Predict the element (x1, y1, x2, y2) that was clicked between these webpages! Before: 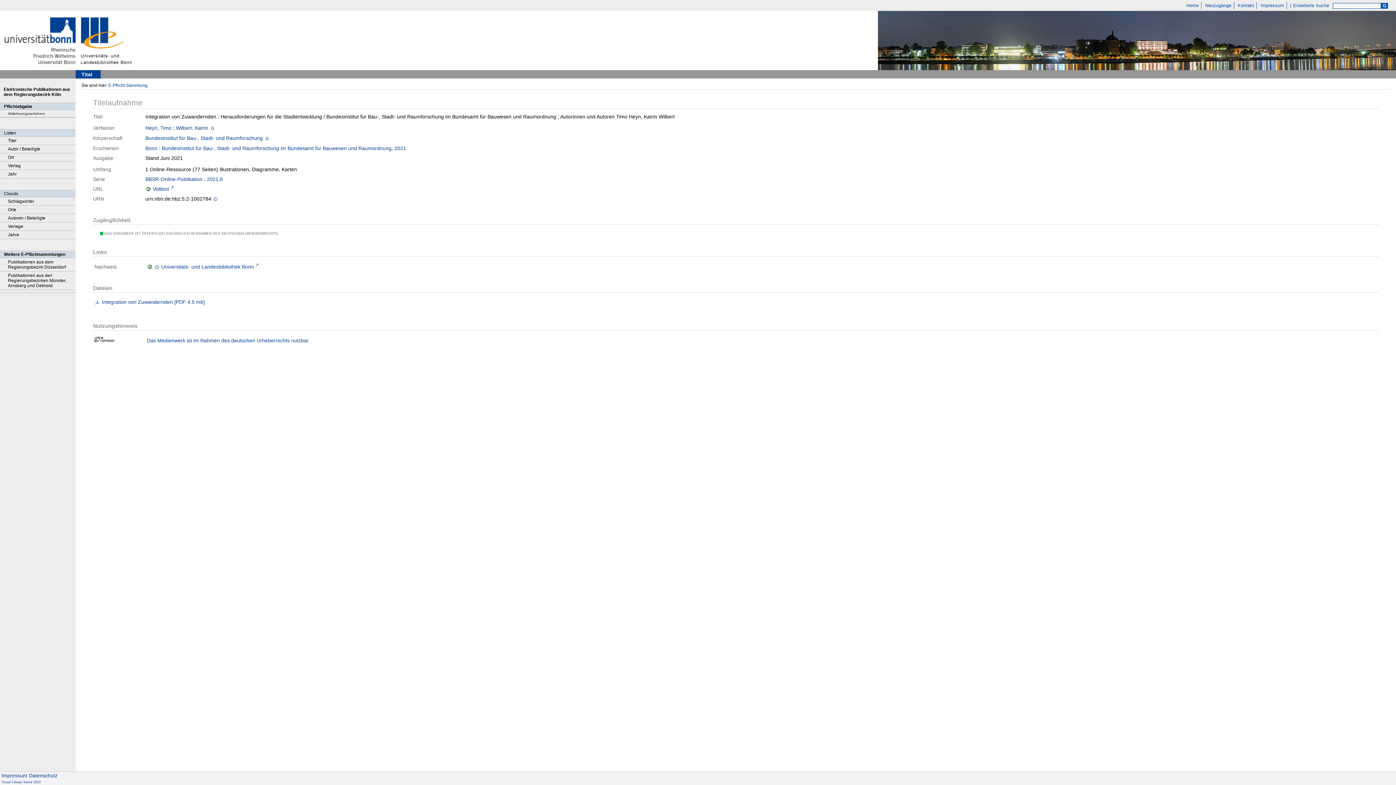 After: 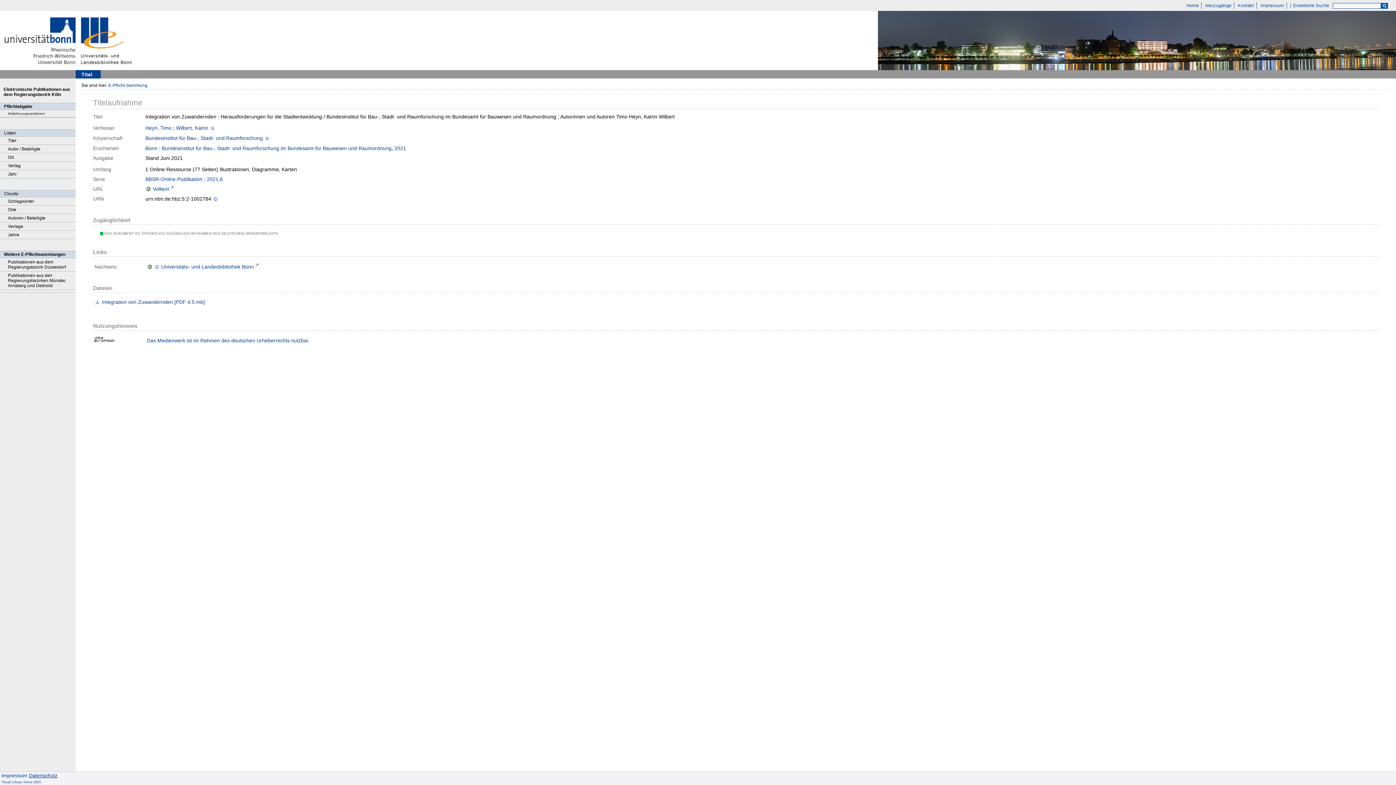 Action: label: Datenschutz bbox: (28, 773, 57, 778)